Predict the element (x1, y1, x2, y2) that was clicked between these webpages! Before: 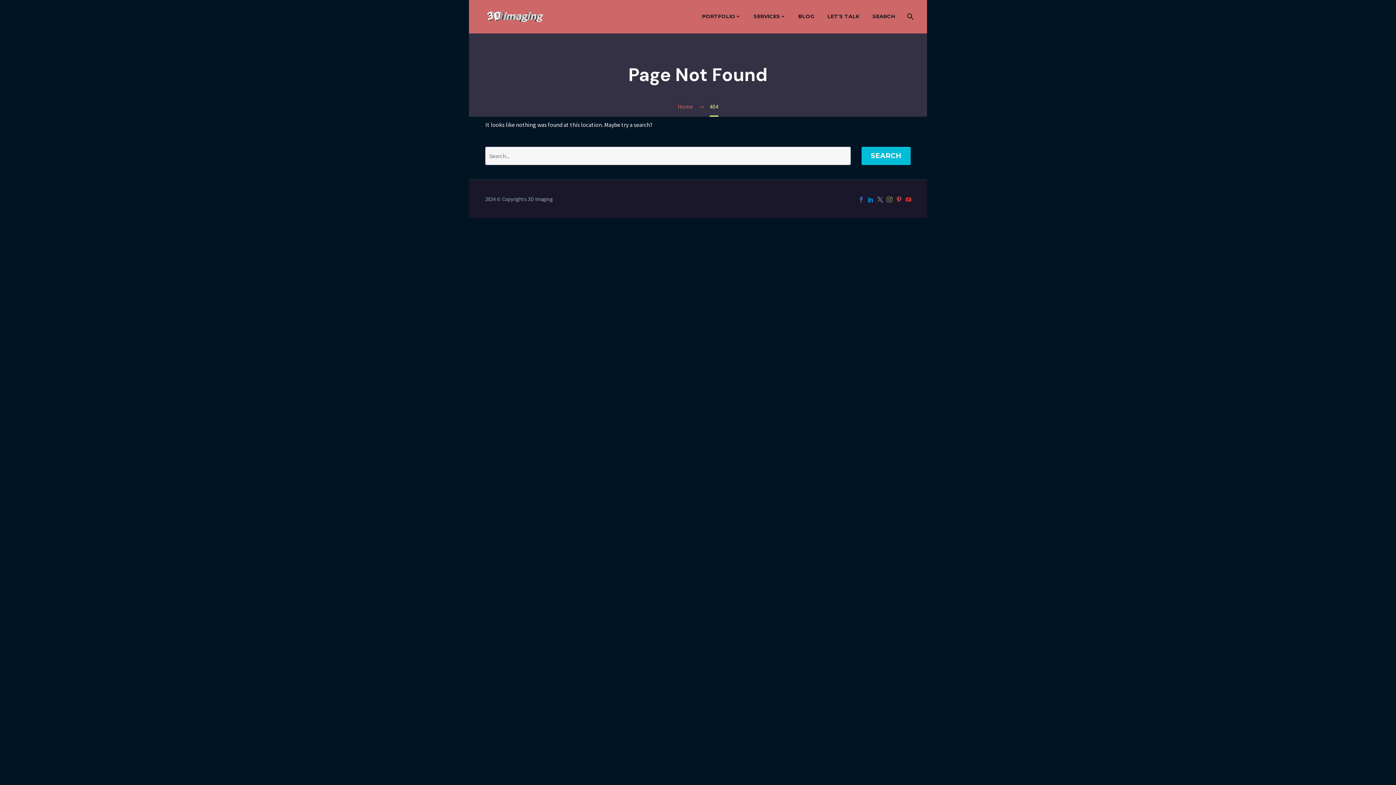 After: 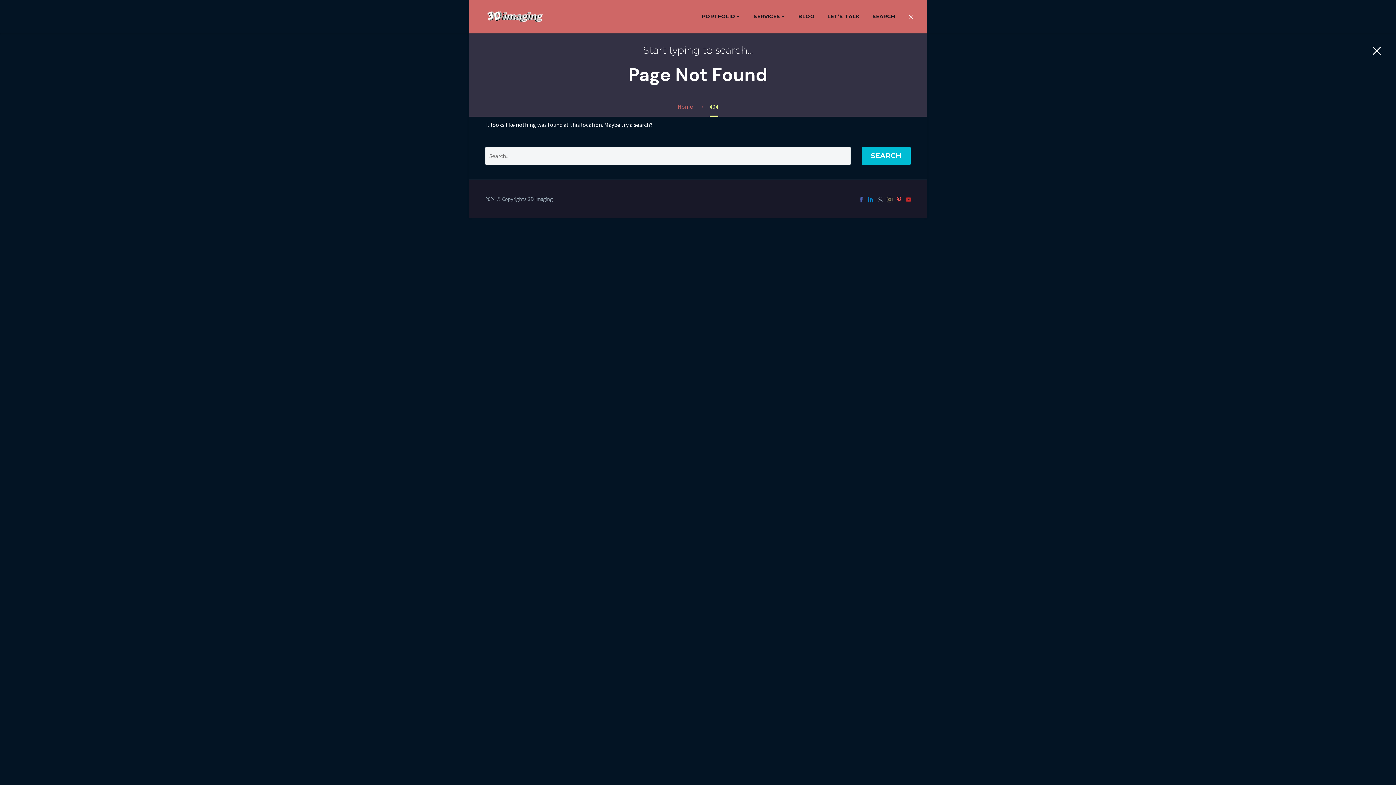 Action: bbox: (902, 12, 917, 21)